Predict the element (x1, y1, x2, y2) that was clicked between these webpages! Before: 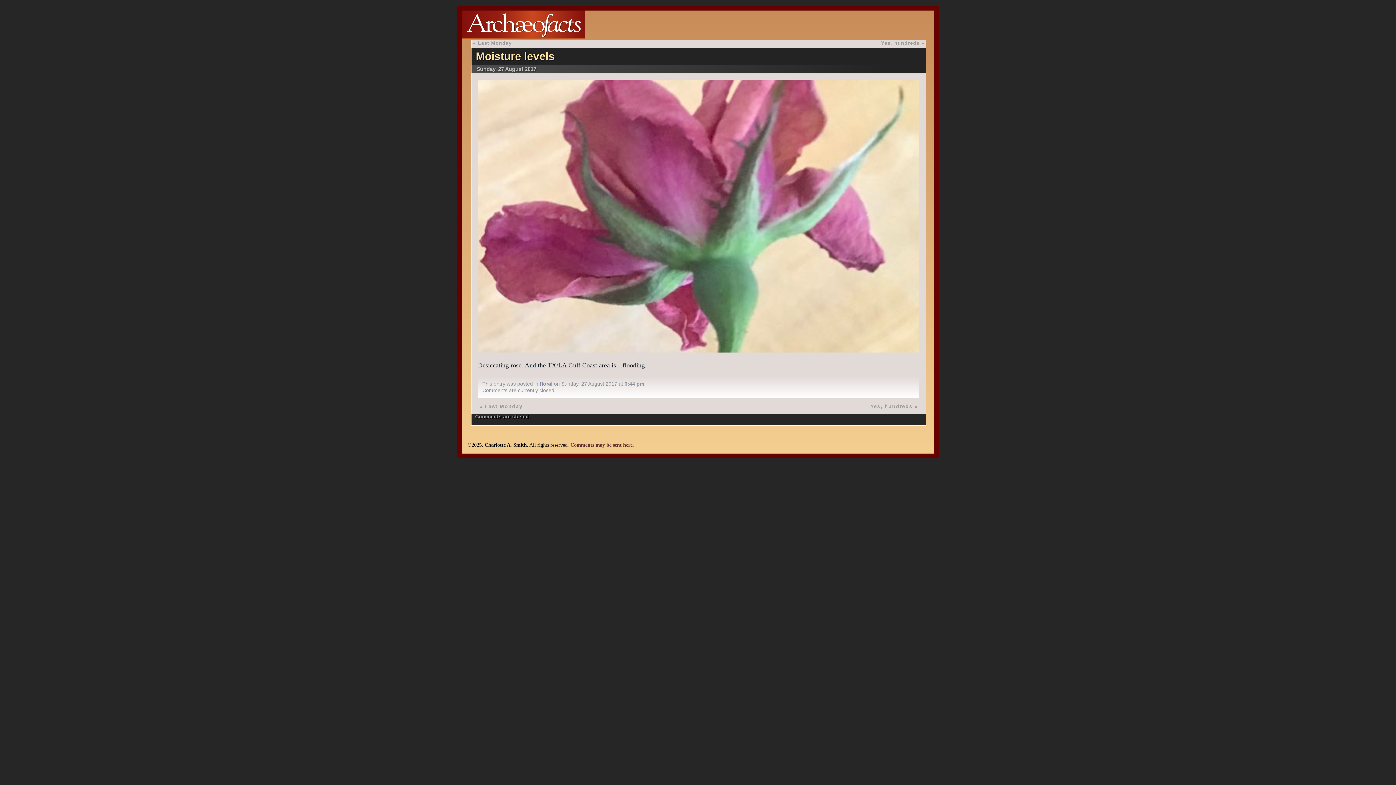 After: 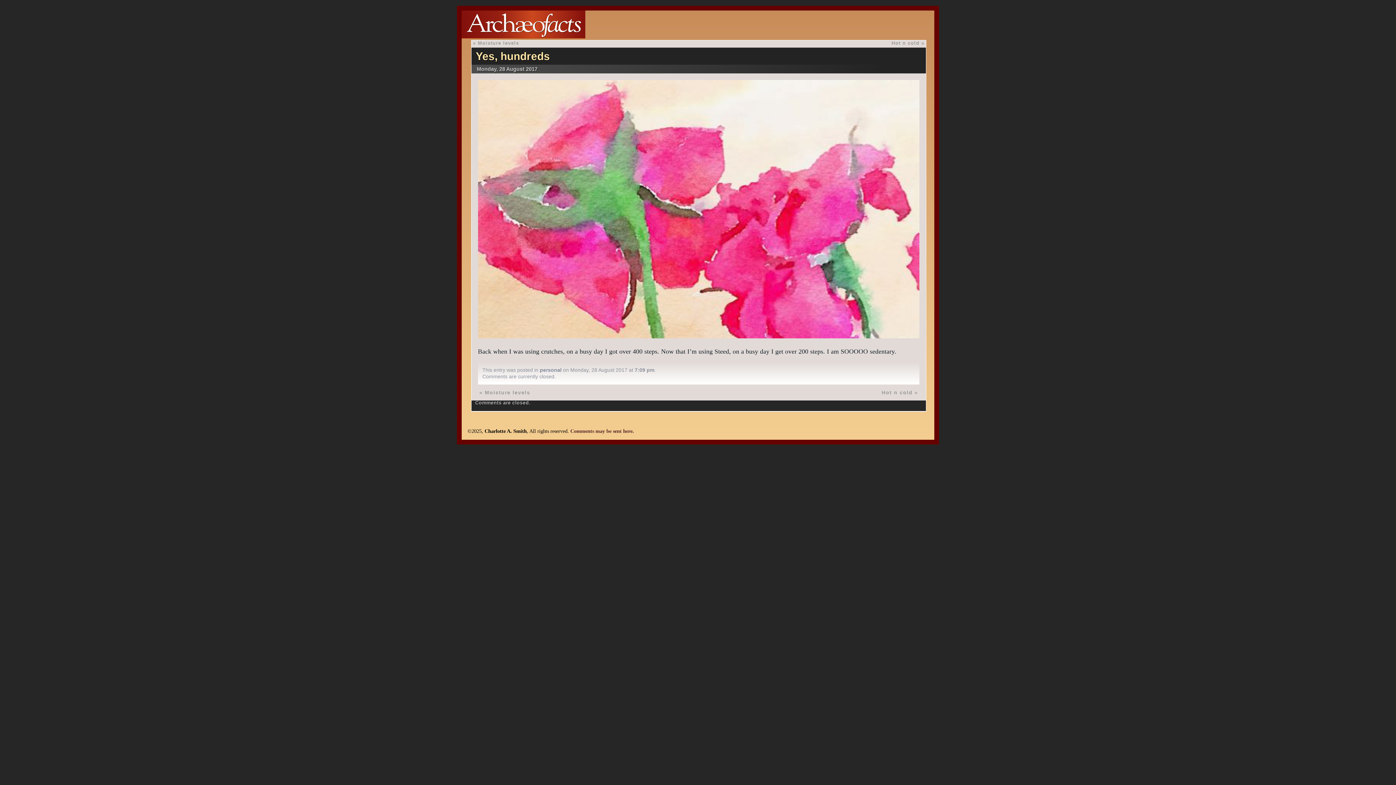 Action: label: Yes, hundreds bbox: (870, 403, 912, 409)